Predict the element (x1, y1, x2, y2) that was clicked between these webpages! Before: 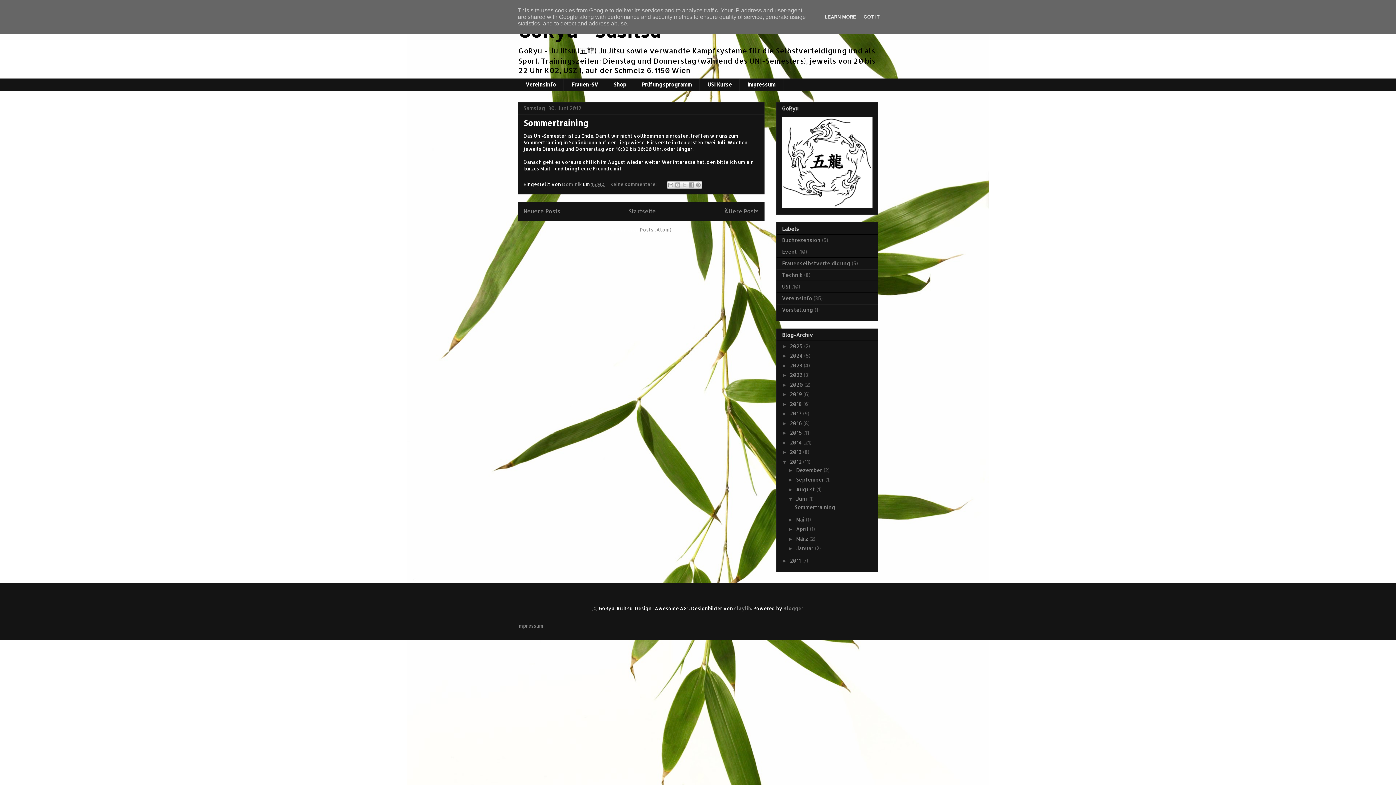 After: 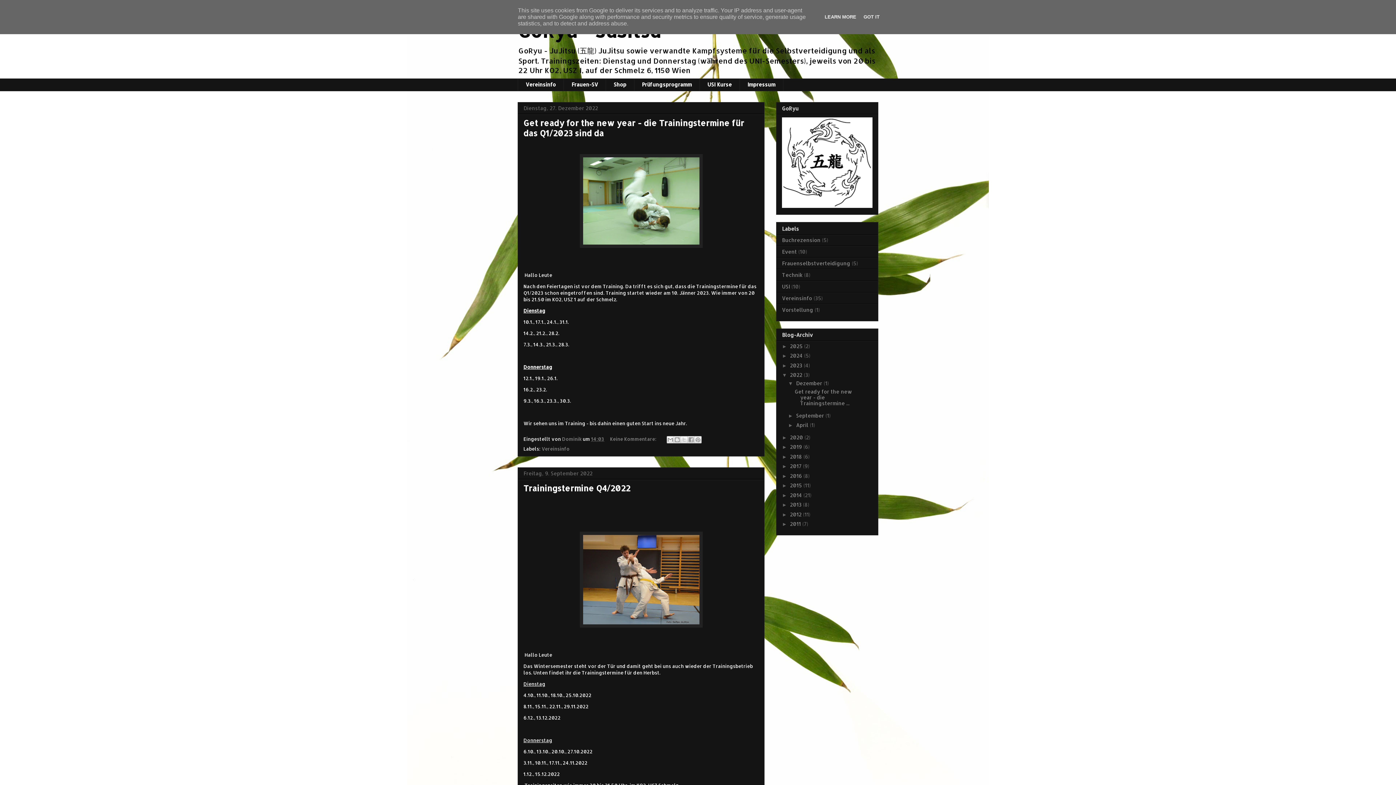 Action: bbox: (790, 372, 804, 378) label: 2022 